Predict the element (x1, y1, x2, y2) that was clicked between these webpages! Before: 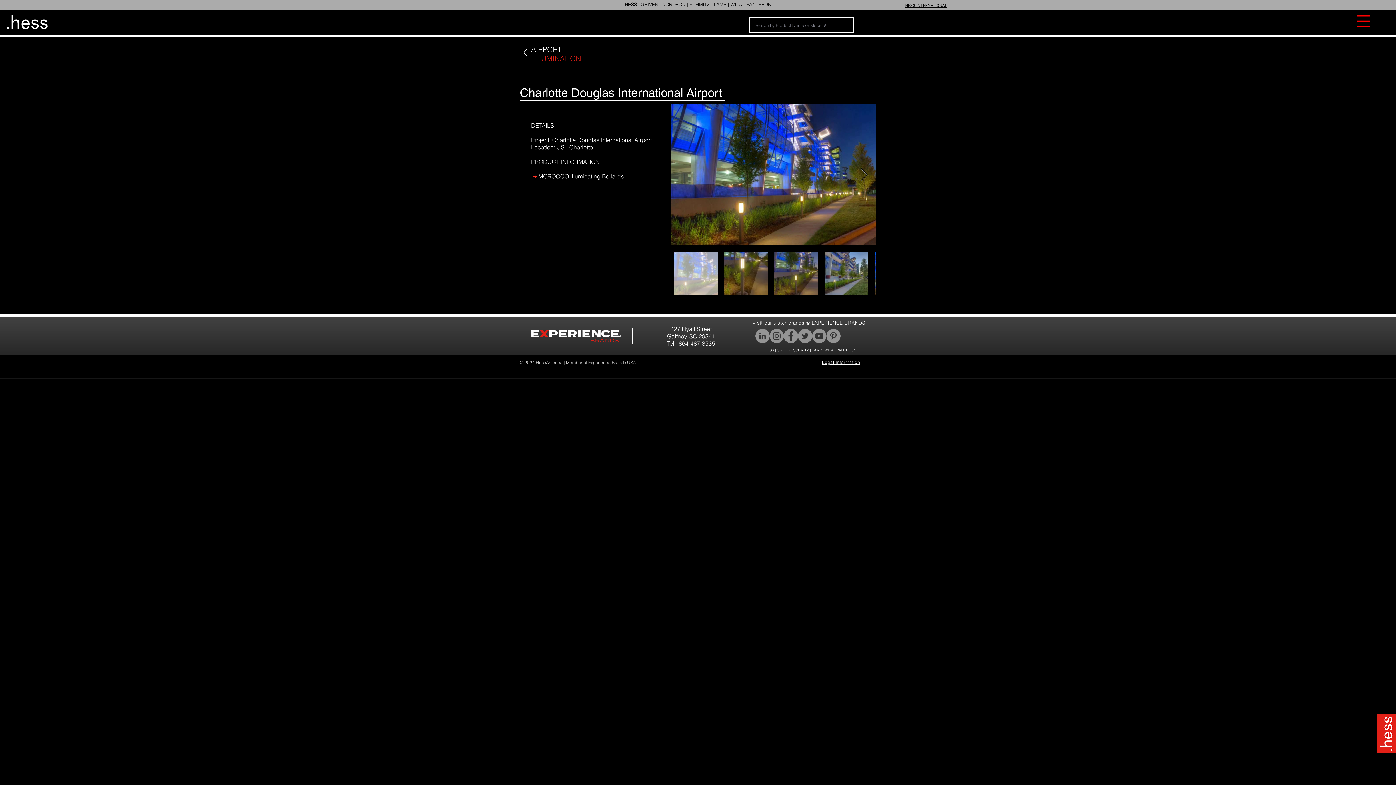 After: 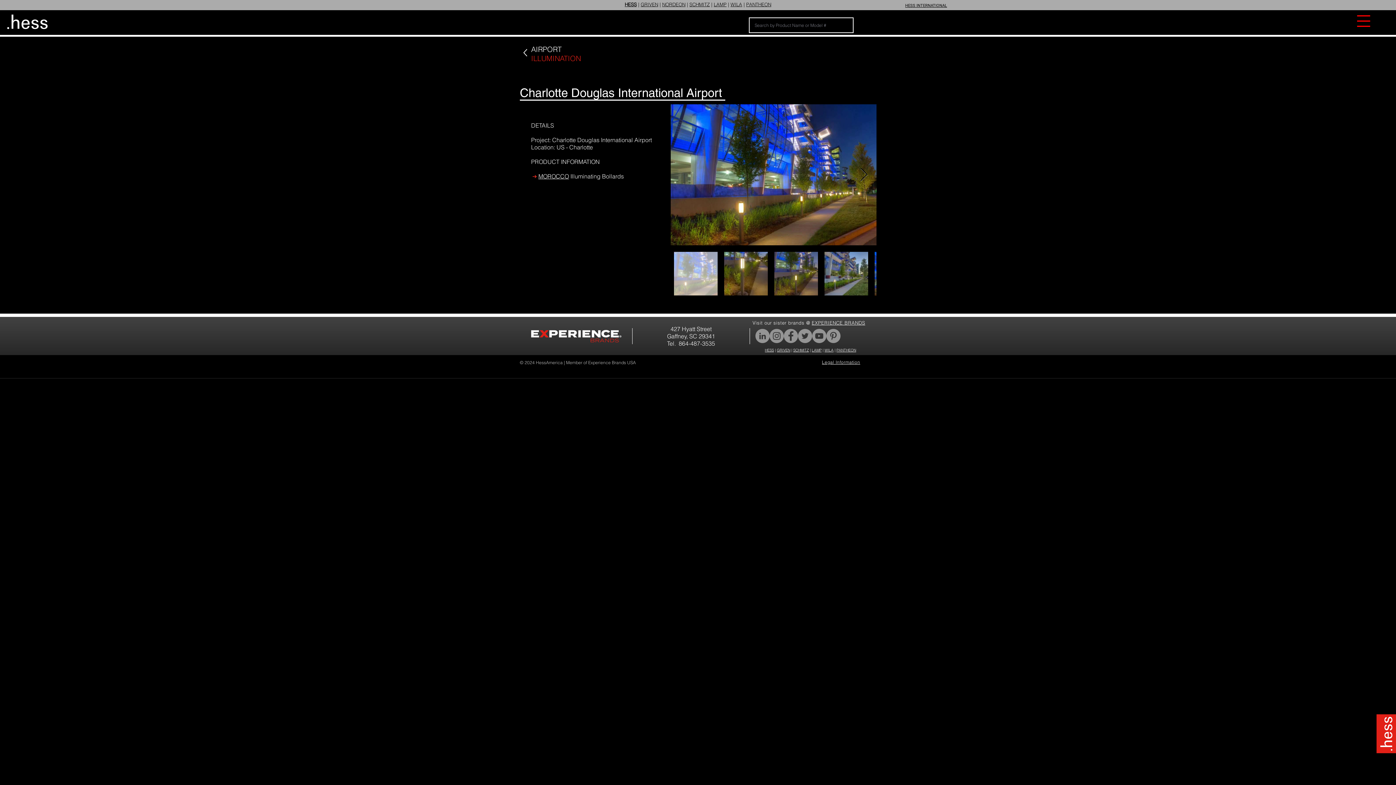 Action: label: GRIVEN bbox: (640, 1, 658, 7)